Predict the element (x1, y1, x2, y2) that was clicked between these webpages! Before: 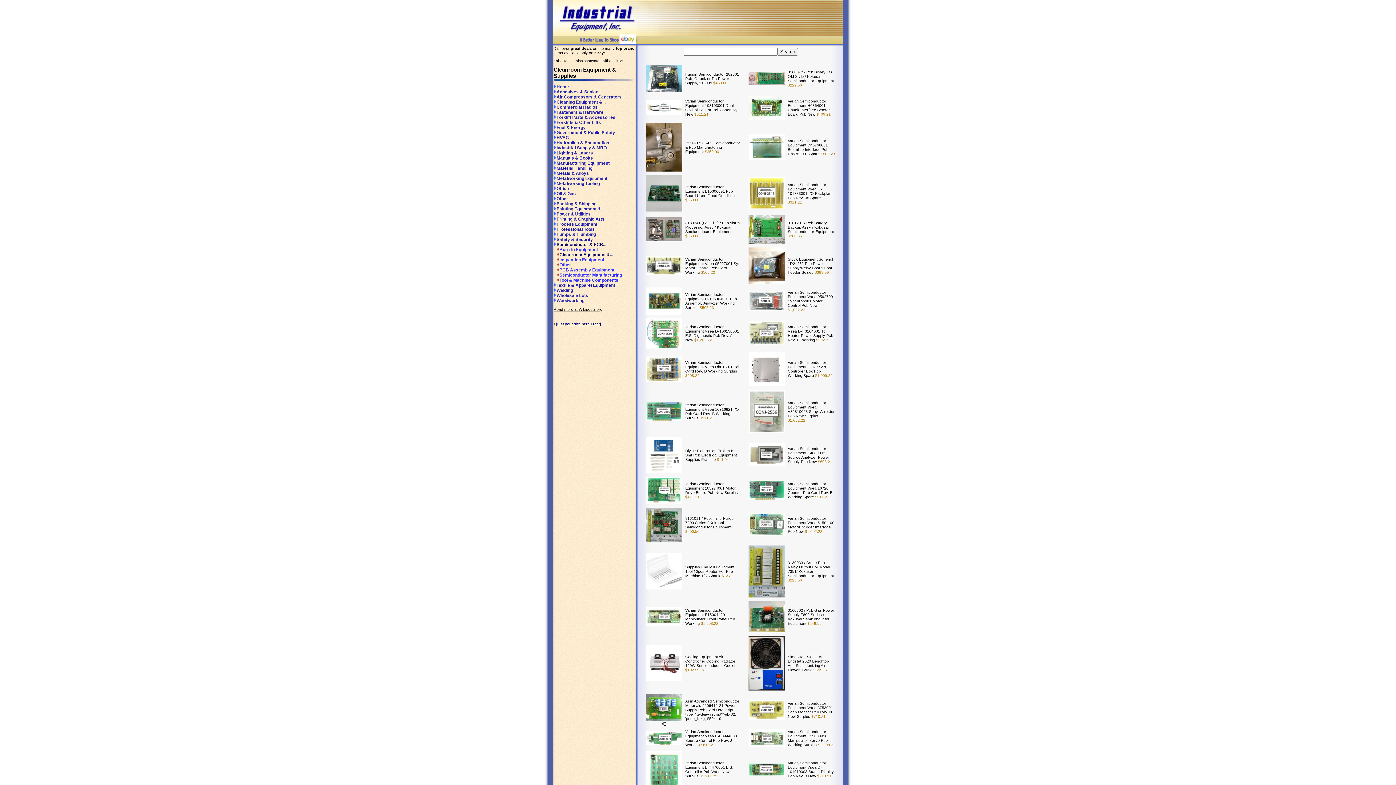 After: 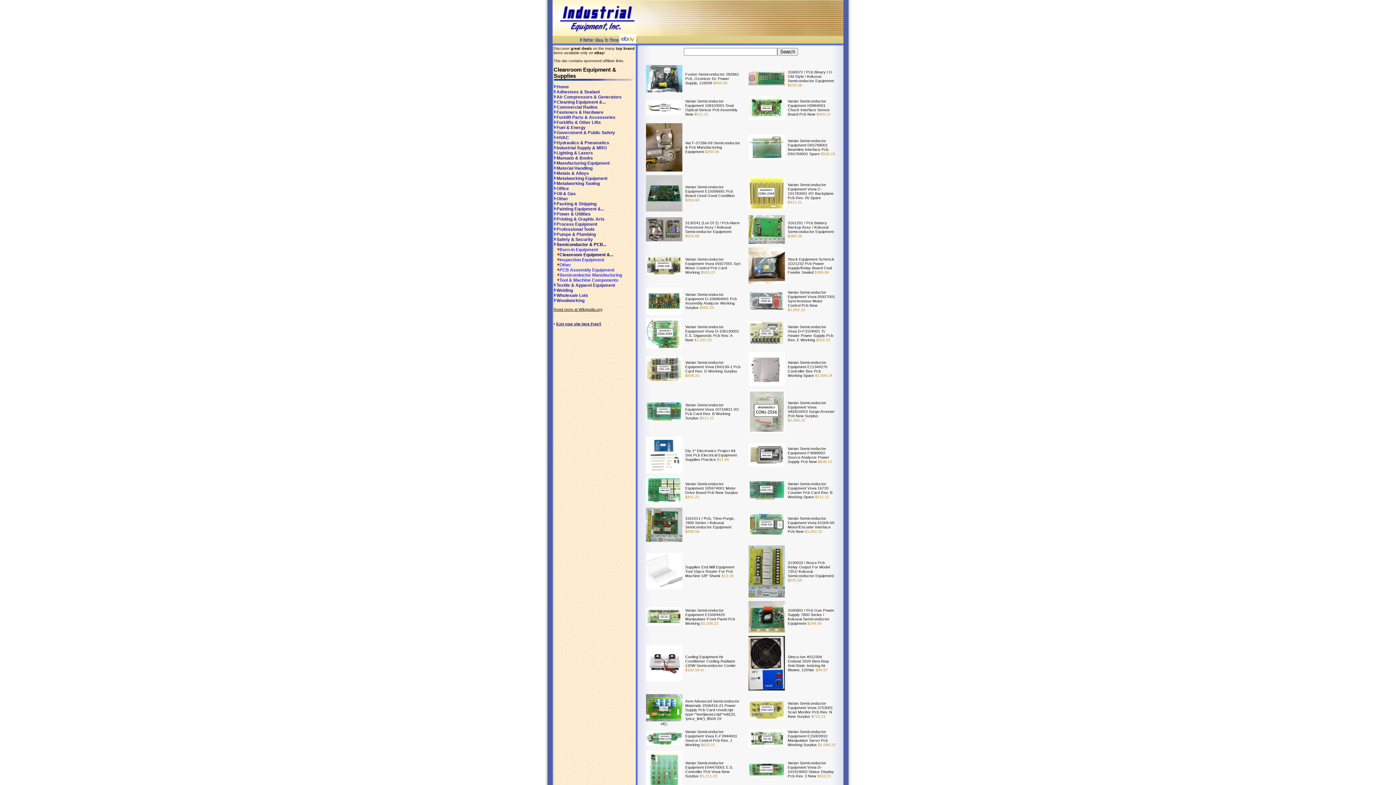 Action: bbox: (748, 382, 785, 386)